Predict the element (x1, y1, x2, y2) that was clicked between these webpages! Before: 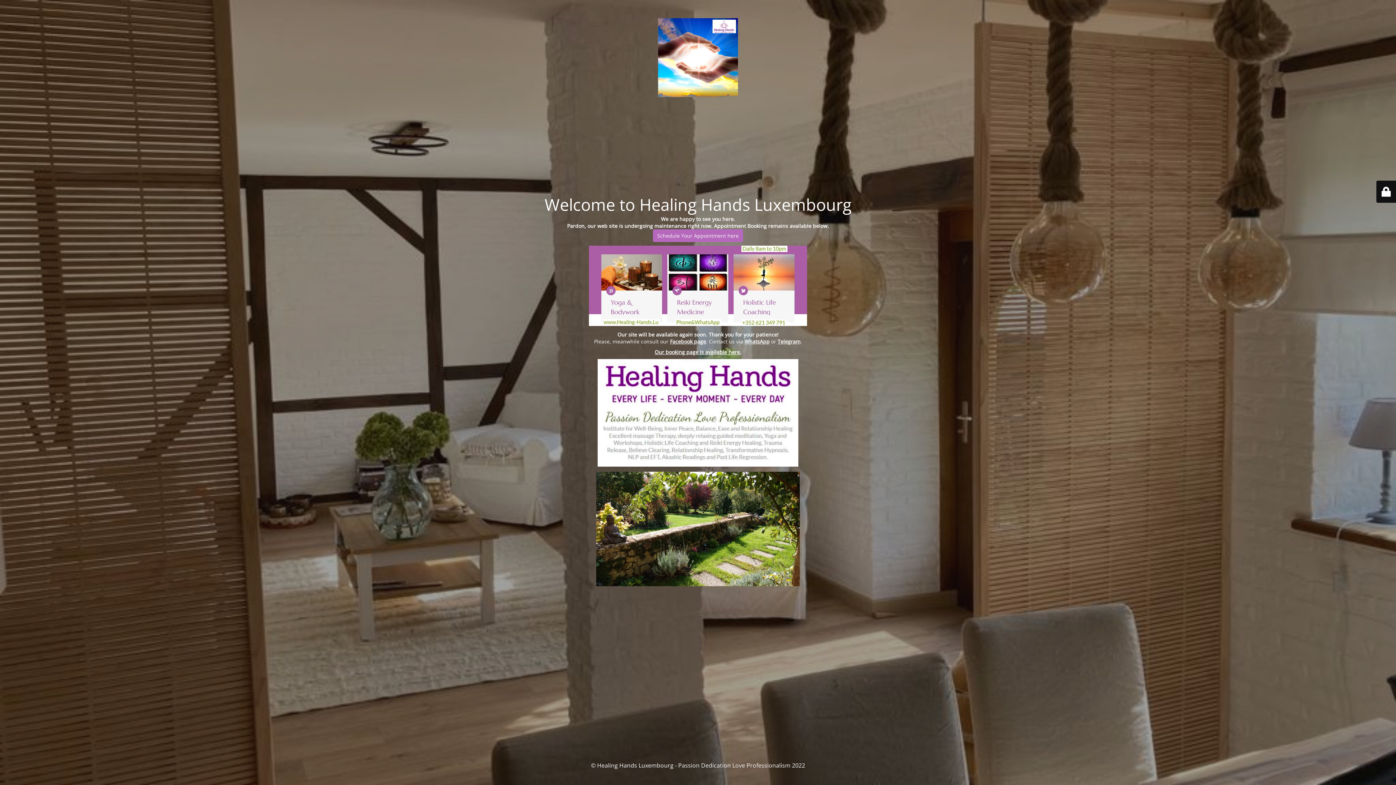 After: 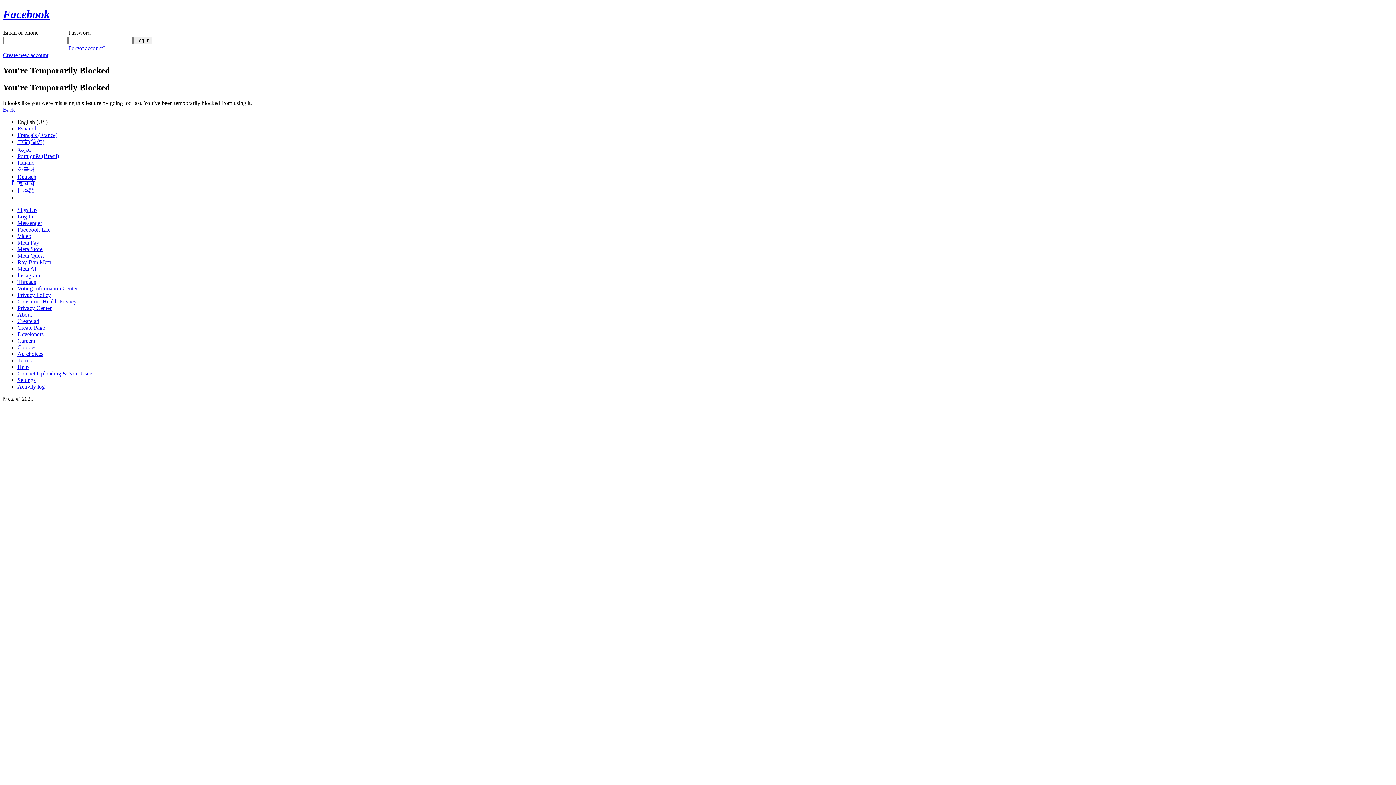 Action: bbox: (670, 338, 706, 345) label: Facebook page